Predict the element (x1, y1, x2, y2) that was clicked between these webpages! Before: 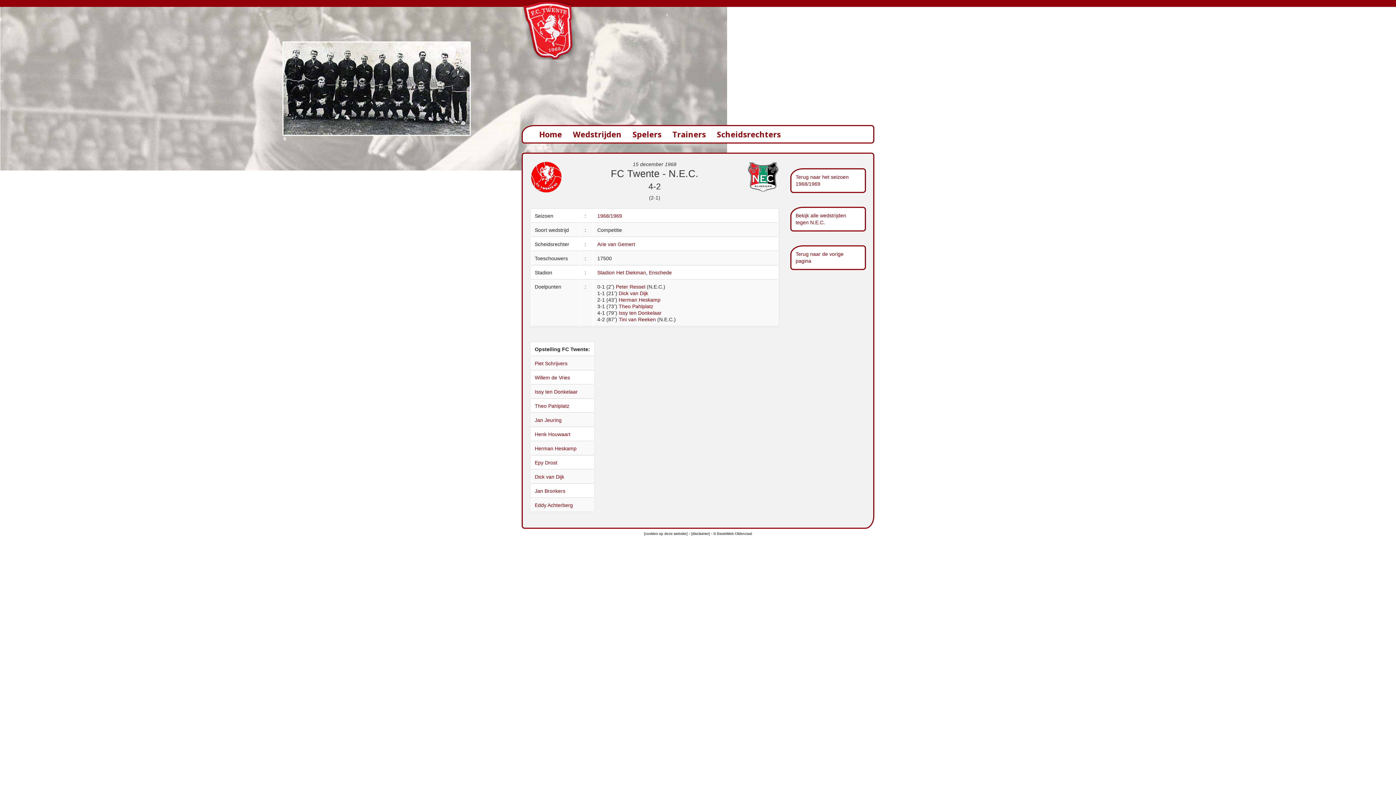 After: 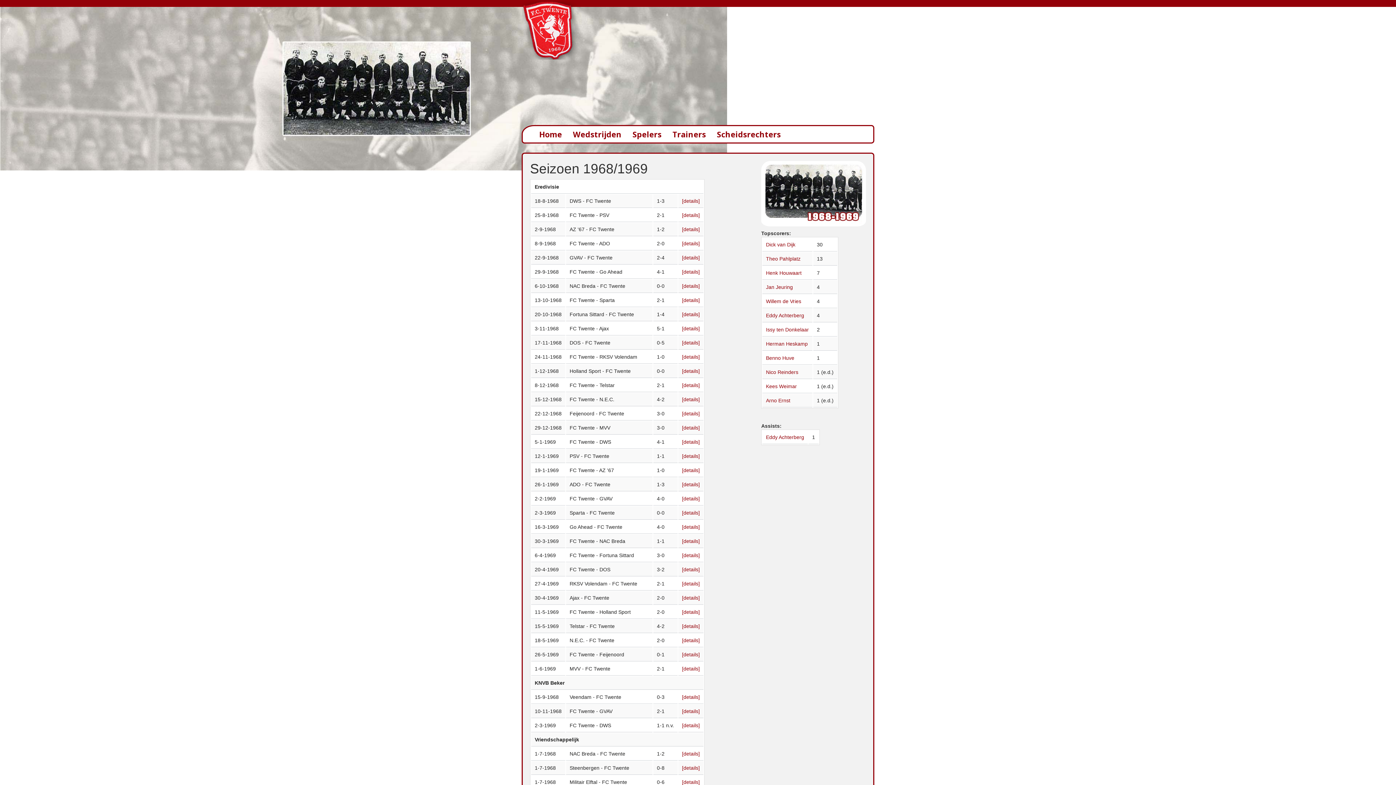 Action: bbox: (597, 213, 622, 218) label: 1968/1969